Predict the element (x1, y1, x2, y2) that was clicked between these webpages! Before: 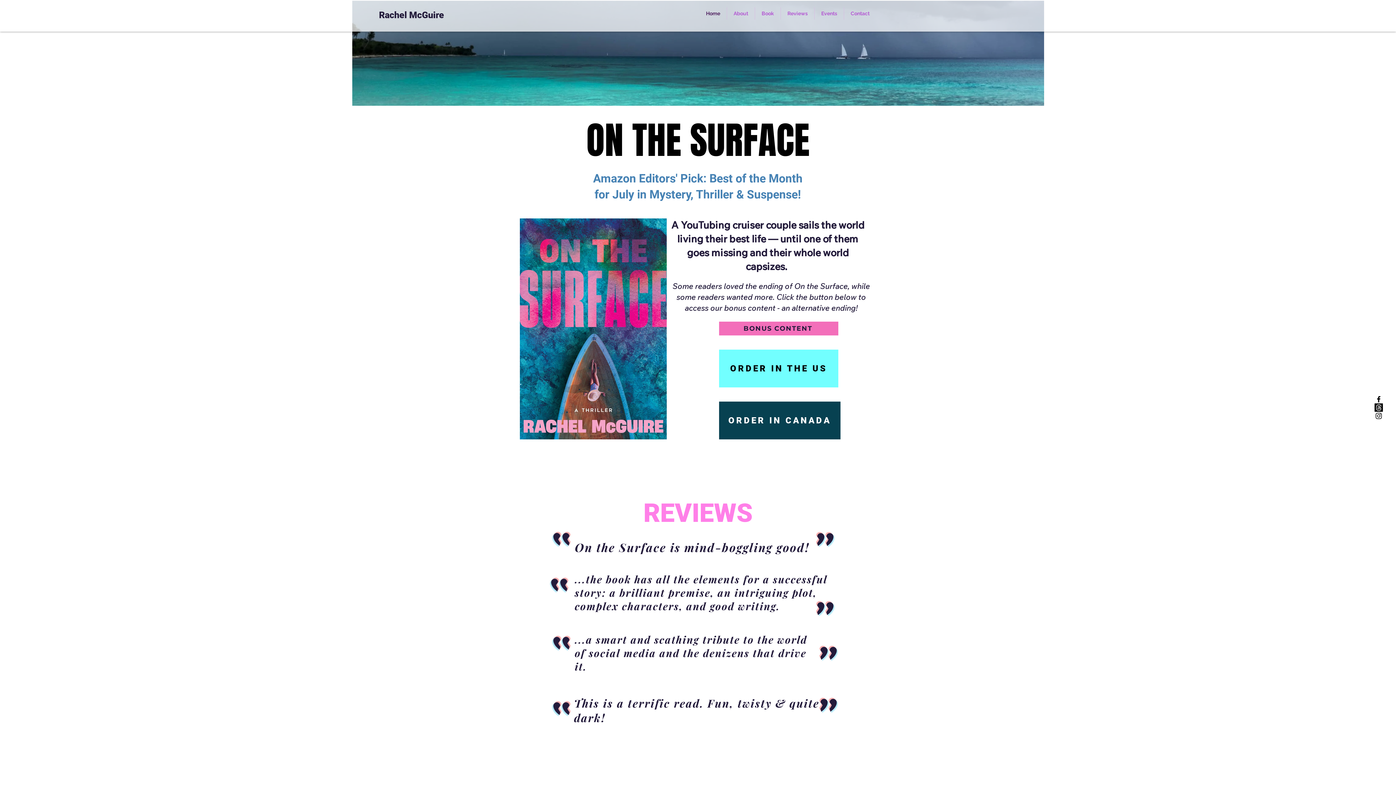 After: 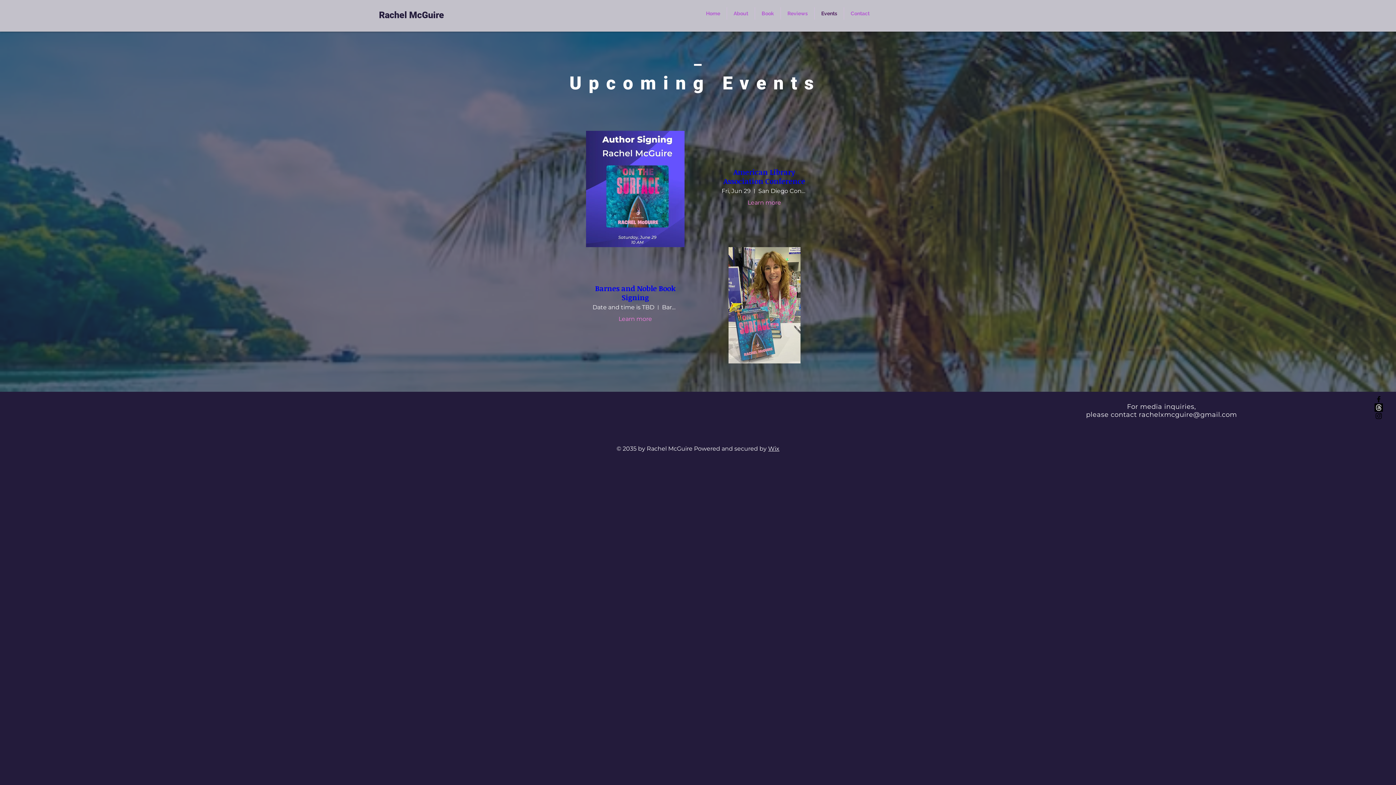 Action: bbox: (814, 7, 844, 19) label: Events